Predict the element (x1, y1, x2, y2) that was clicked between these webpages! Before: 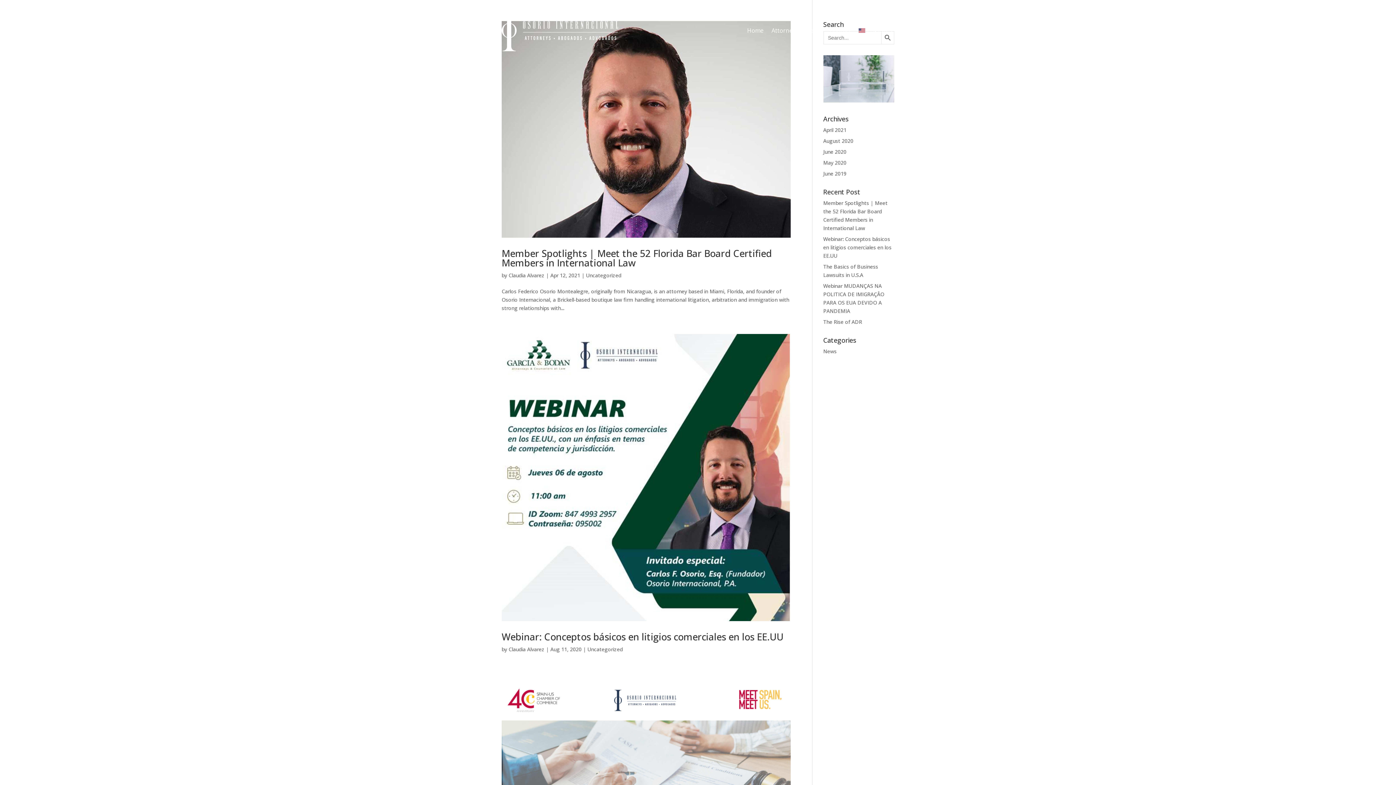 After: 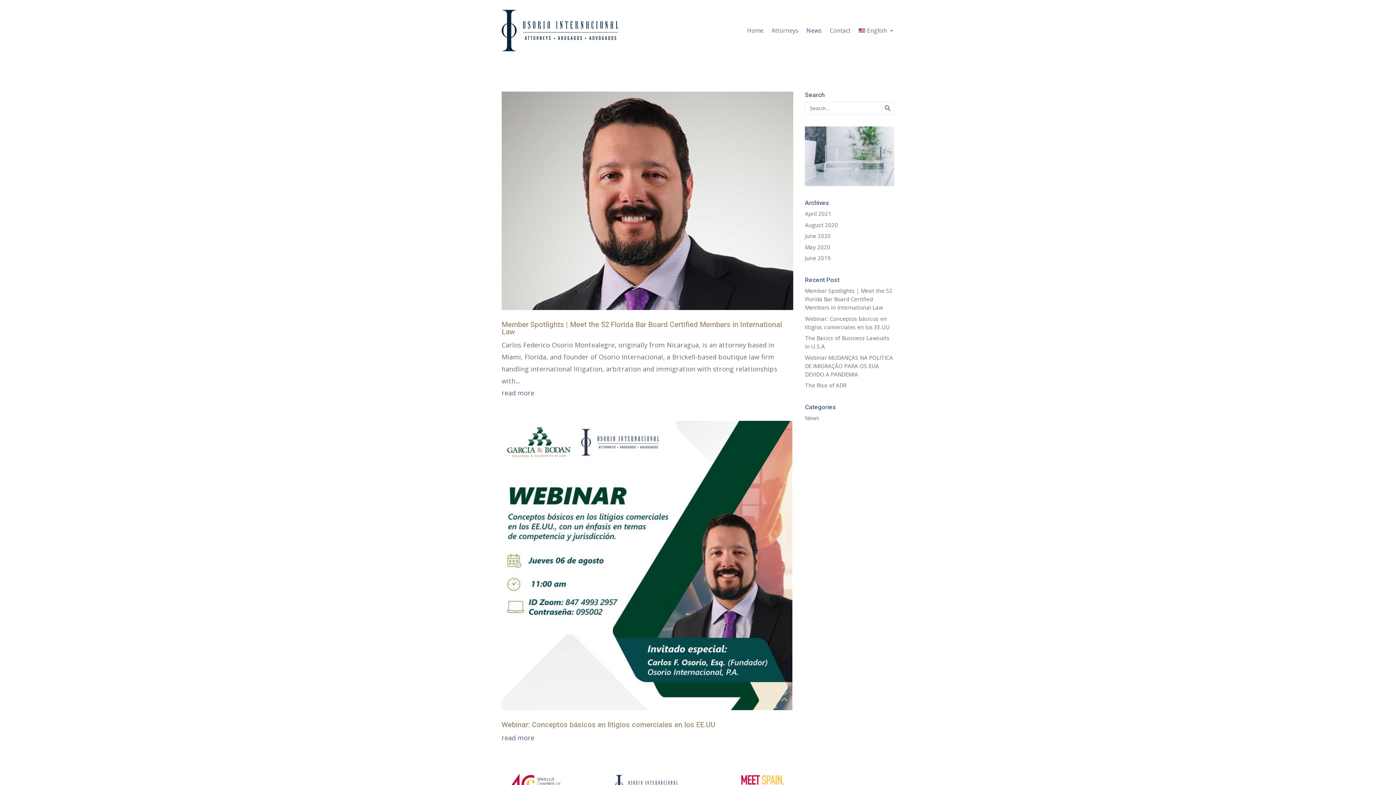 Action: bbox: (806, 9, 821, 51) label: News